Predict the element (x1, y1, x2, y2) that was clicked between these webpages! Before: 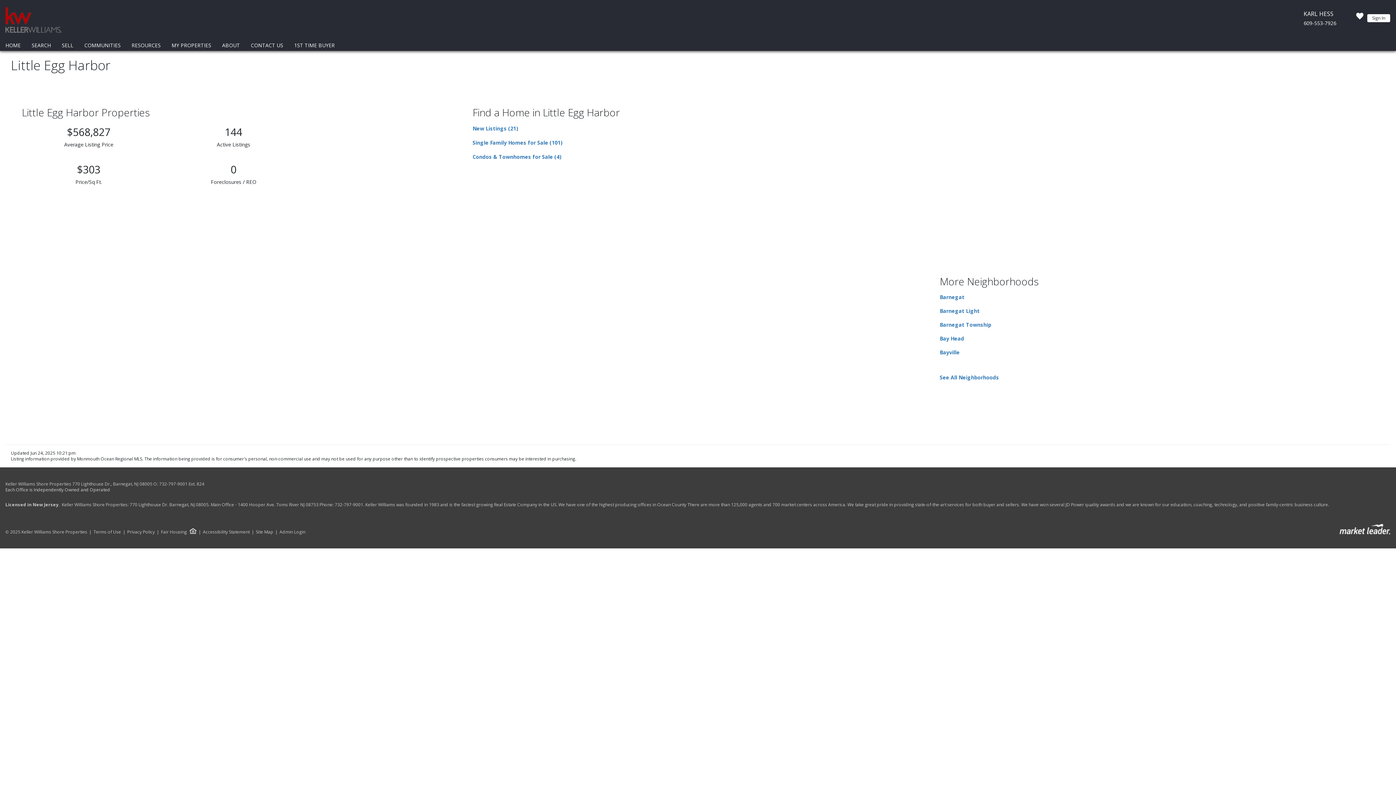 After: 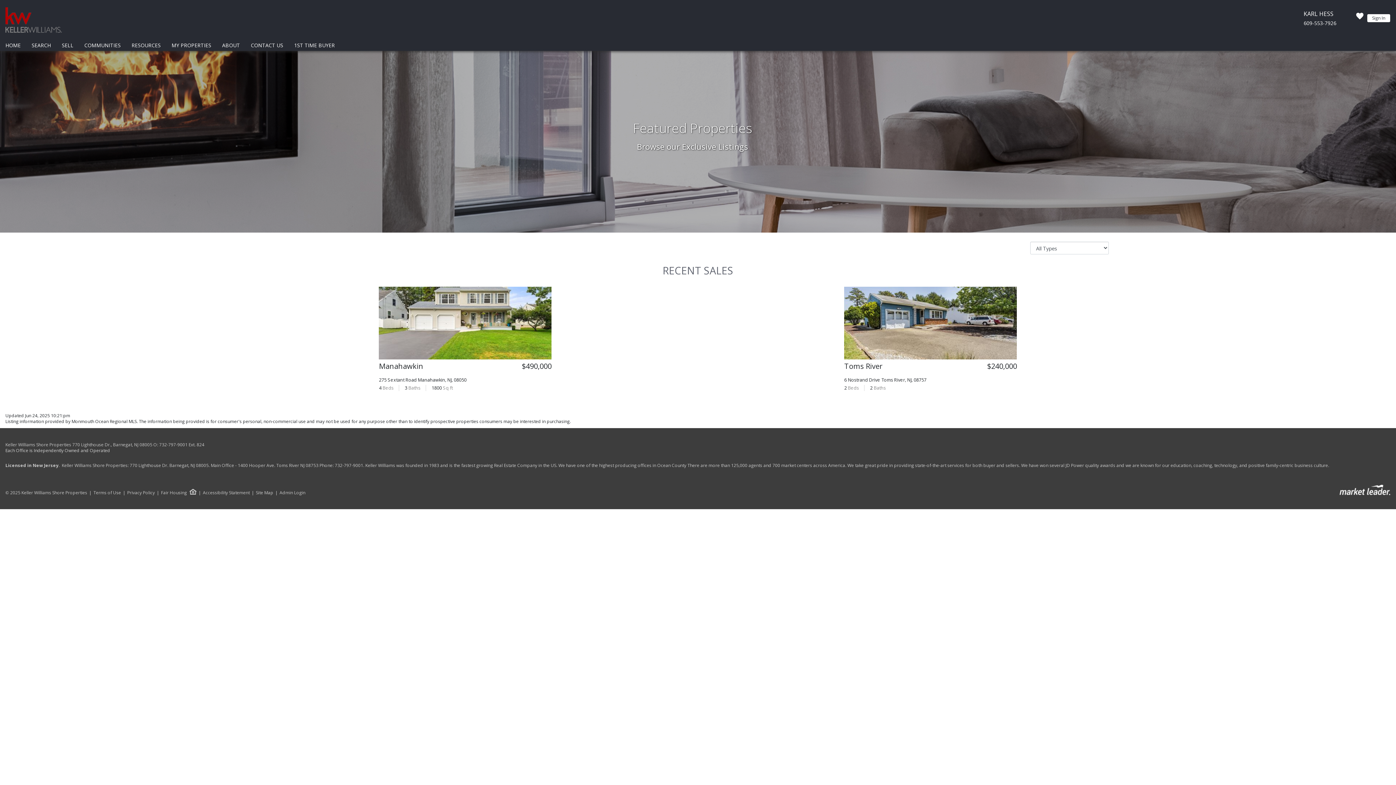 Action: bbox: (169, 40, 213, 50) label: MY PROPERTIES